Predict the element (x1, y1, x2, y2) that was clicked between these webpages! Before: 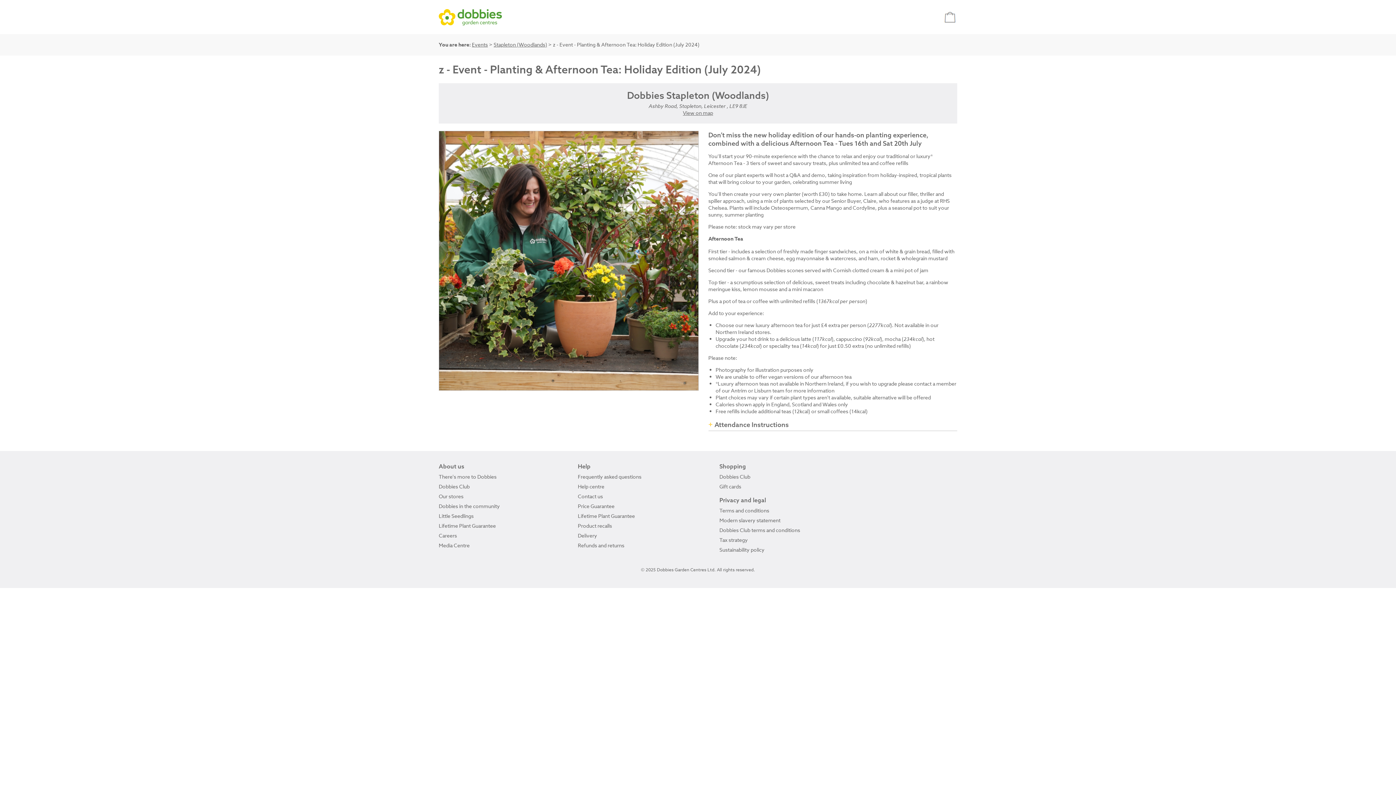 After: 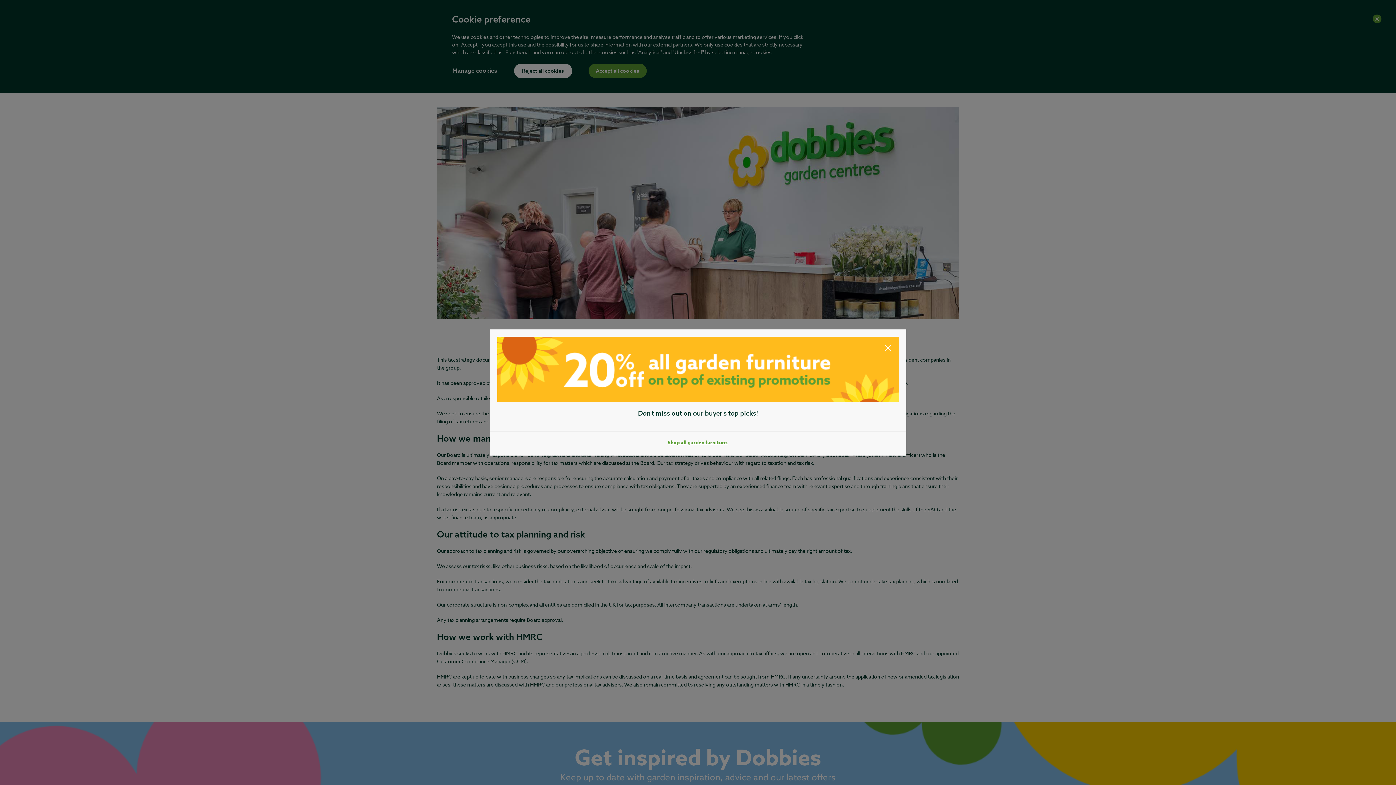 Action: label: Tax strategy bbox: (719, 536, 748, 543)